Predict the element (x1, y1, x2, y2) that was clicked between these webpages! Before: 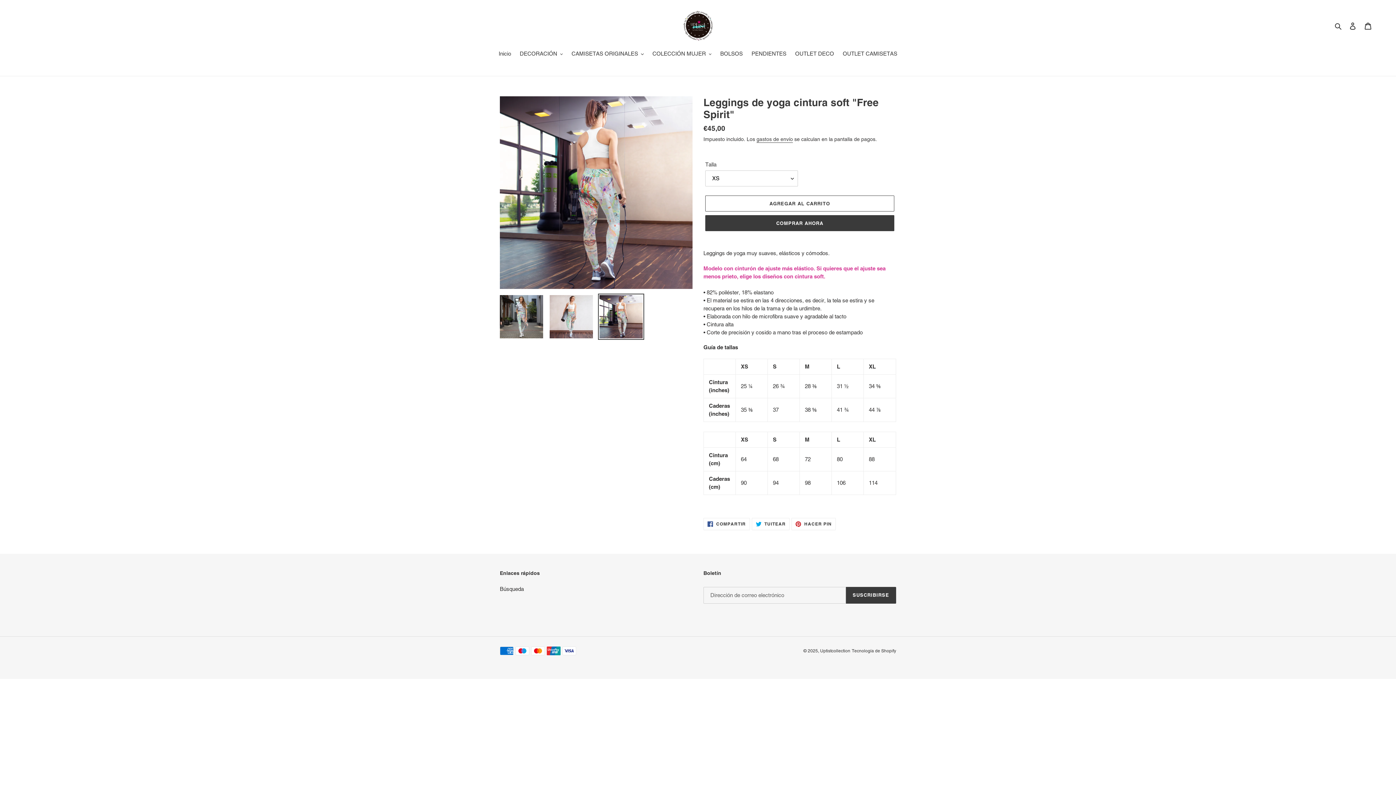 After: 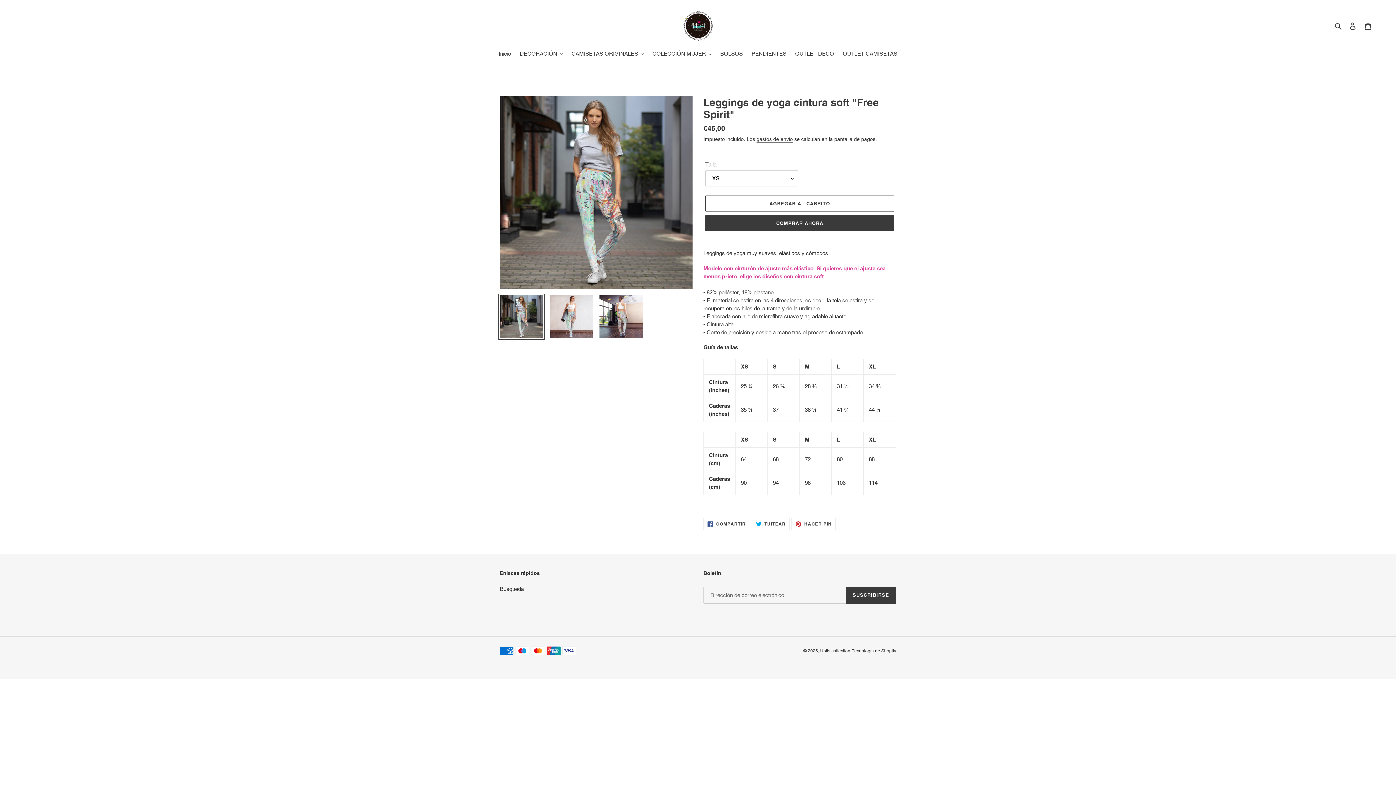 Action: bbox: (498, 293, 544, 340)